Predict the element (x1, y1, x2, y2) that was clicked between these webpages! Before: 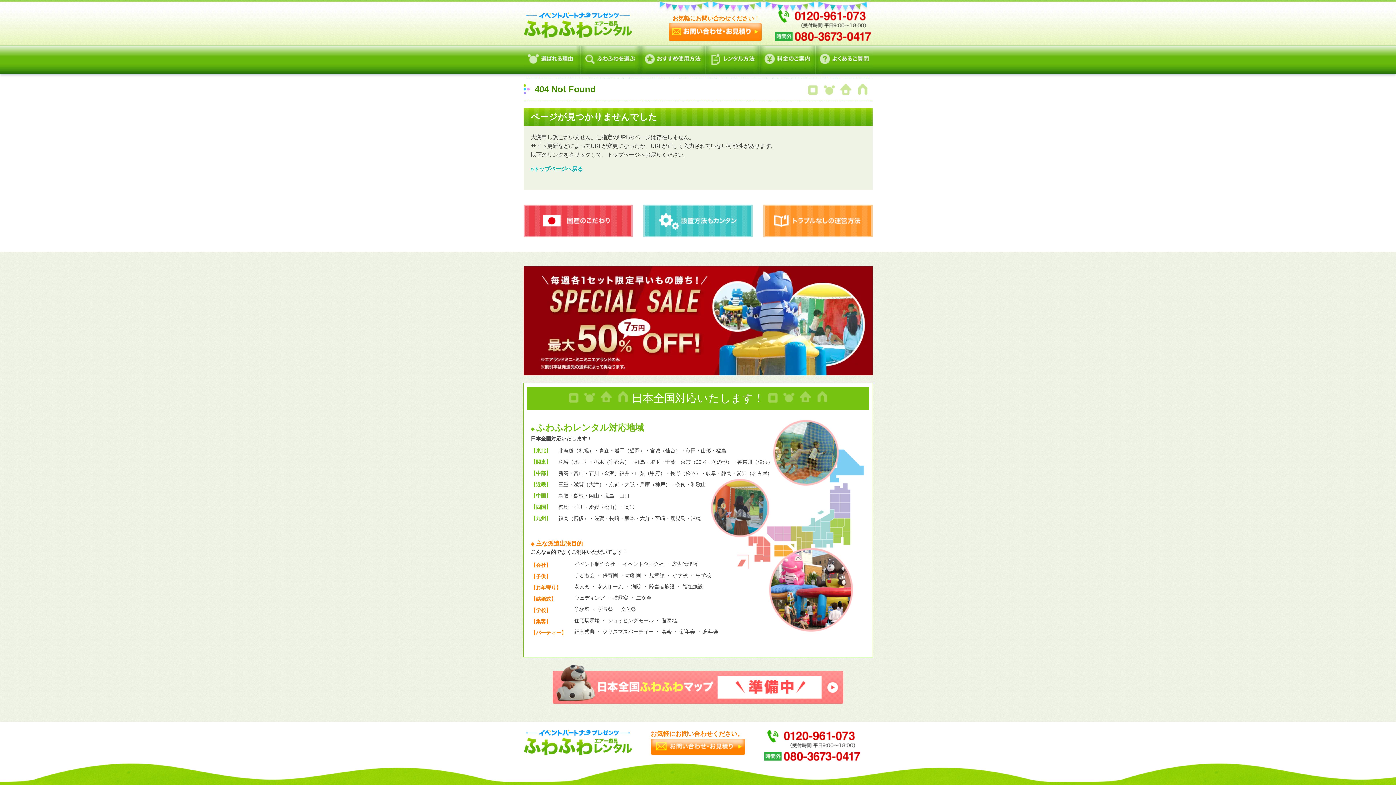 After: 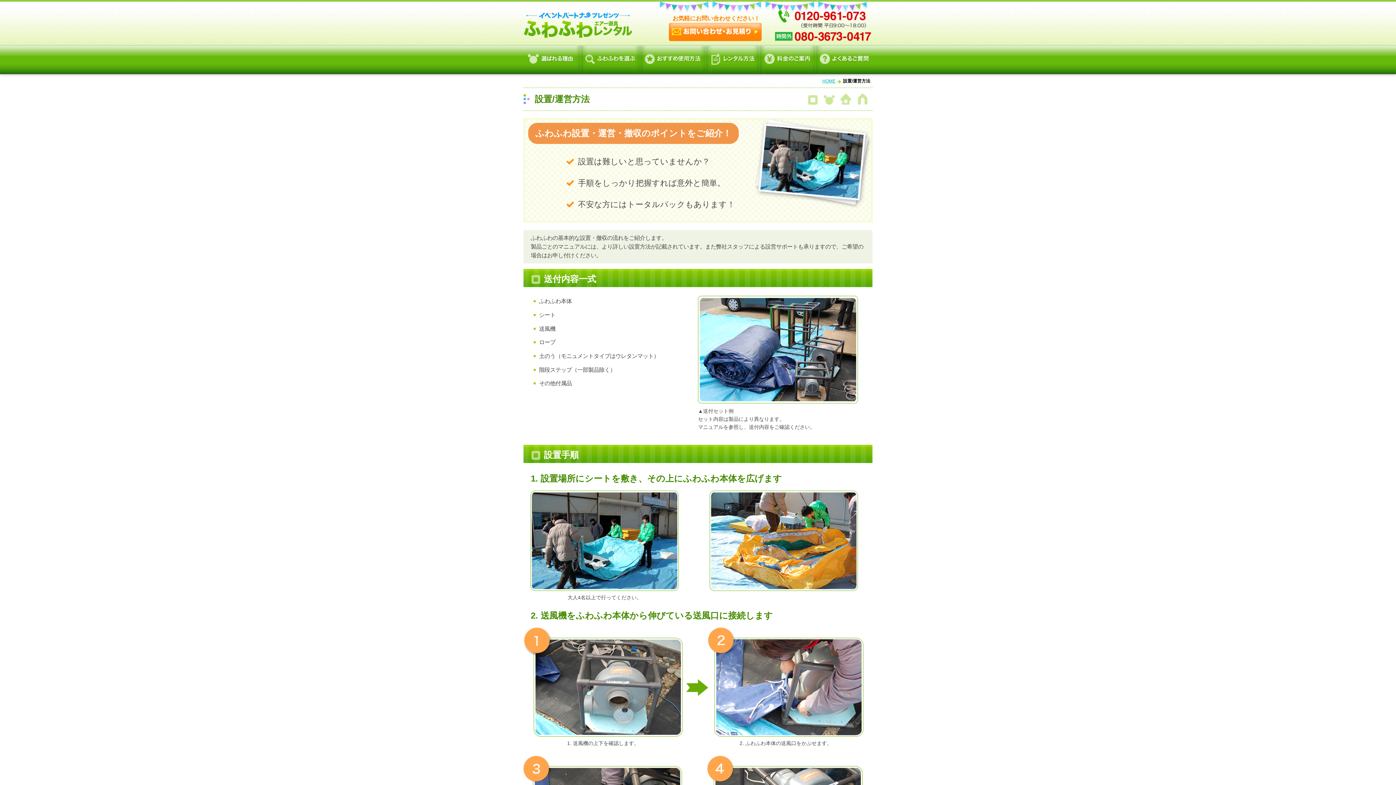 Action: bbox: (643, 204, 752, 237)